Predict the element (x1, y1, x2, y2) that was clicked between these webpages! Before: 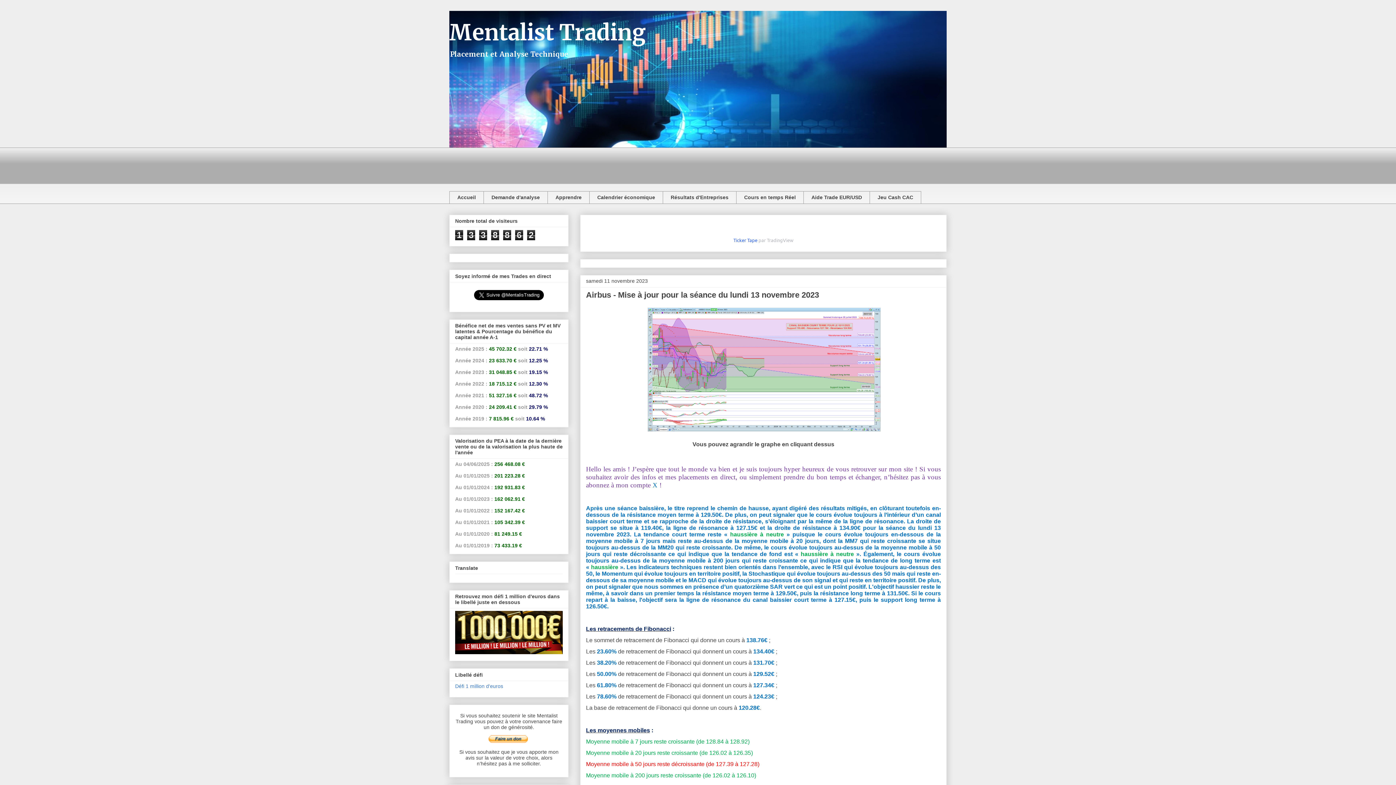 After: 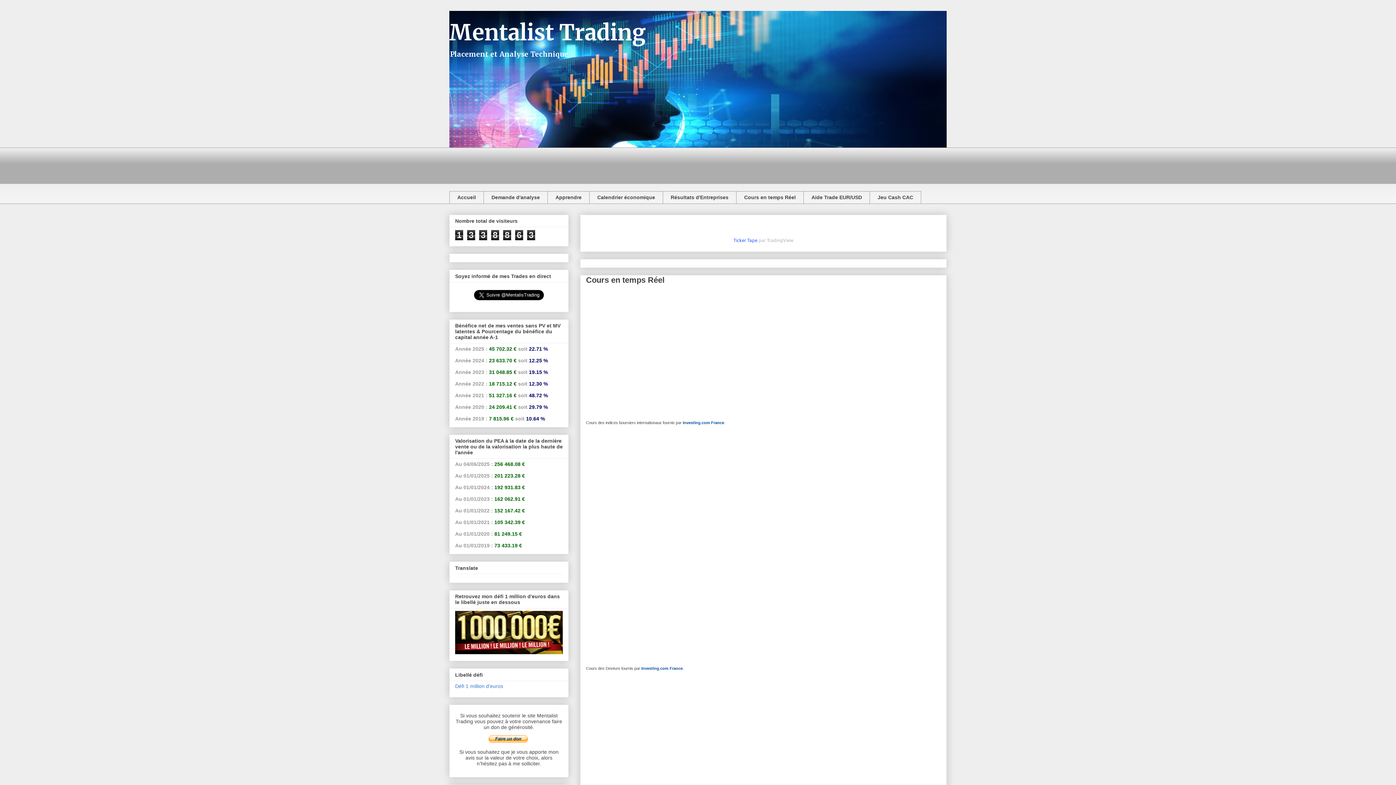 Action: label: Cours en temps Réel bbox: (736, 191, 803, 203)